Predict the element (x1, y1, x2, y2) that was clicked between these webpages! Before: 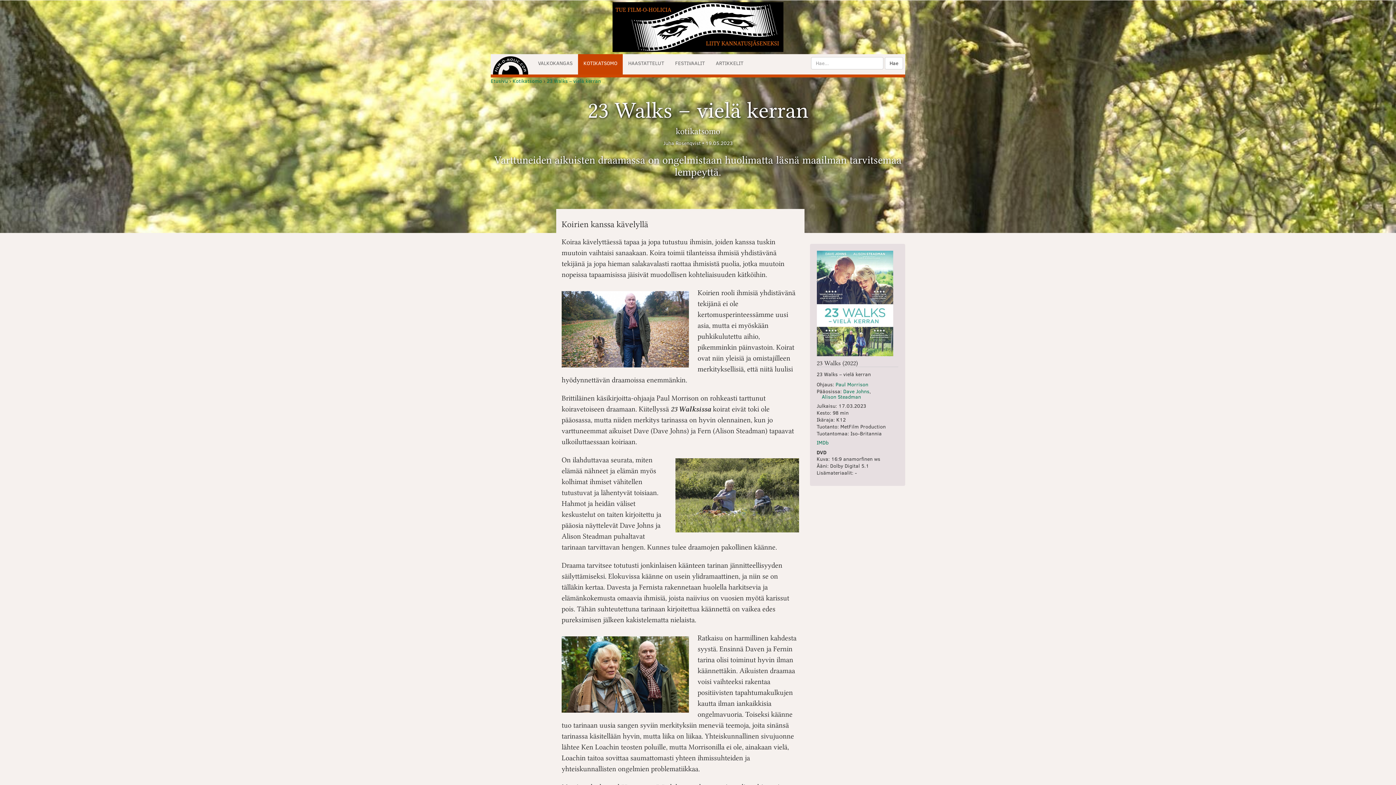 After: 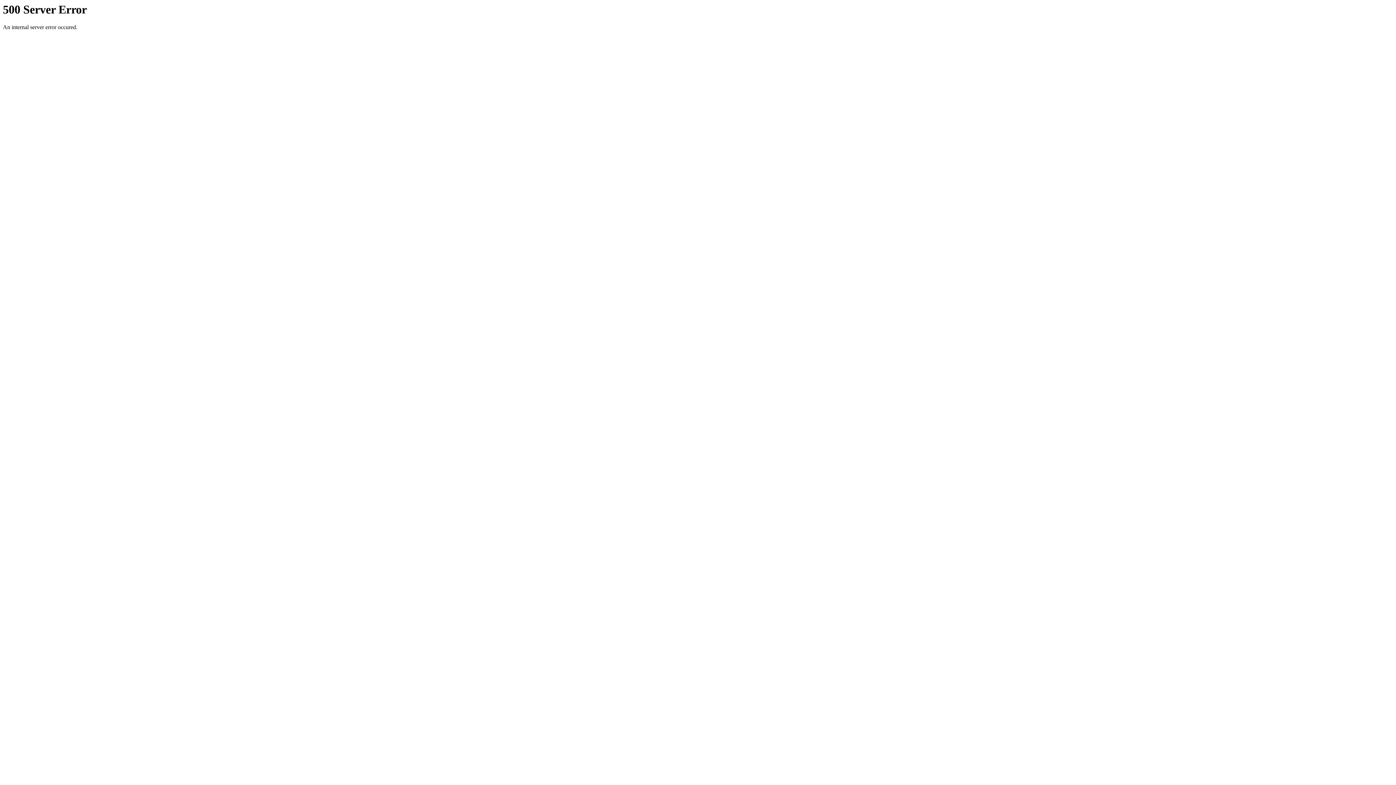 Action: label: VALKOKANGAS bbox: (532, 54, 578, 74)